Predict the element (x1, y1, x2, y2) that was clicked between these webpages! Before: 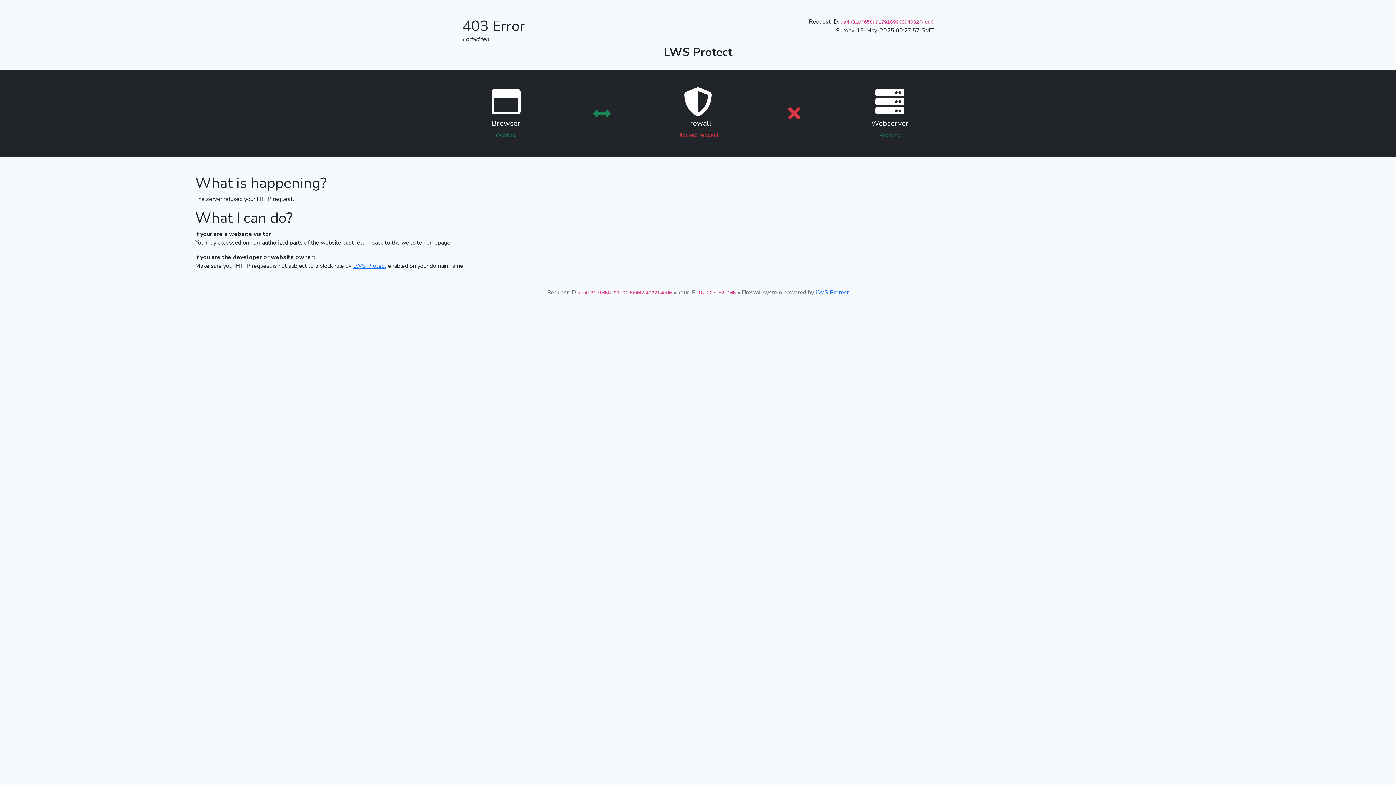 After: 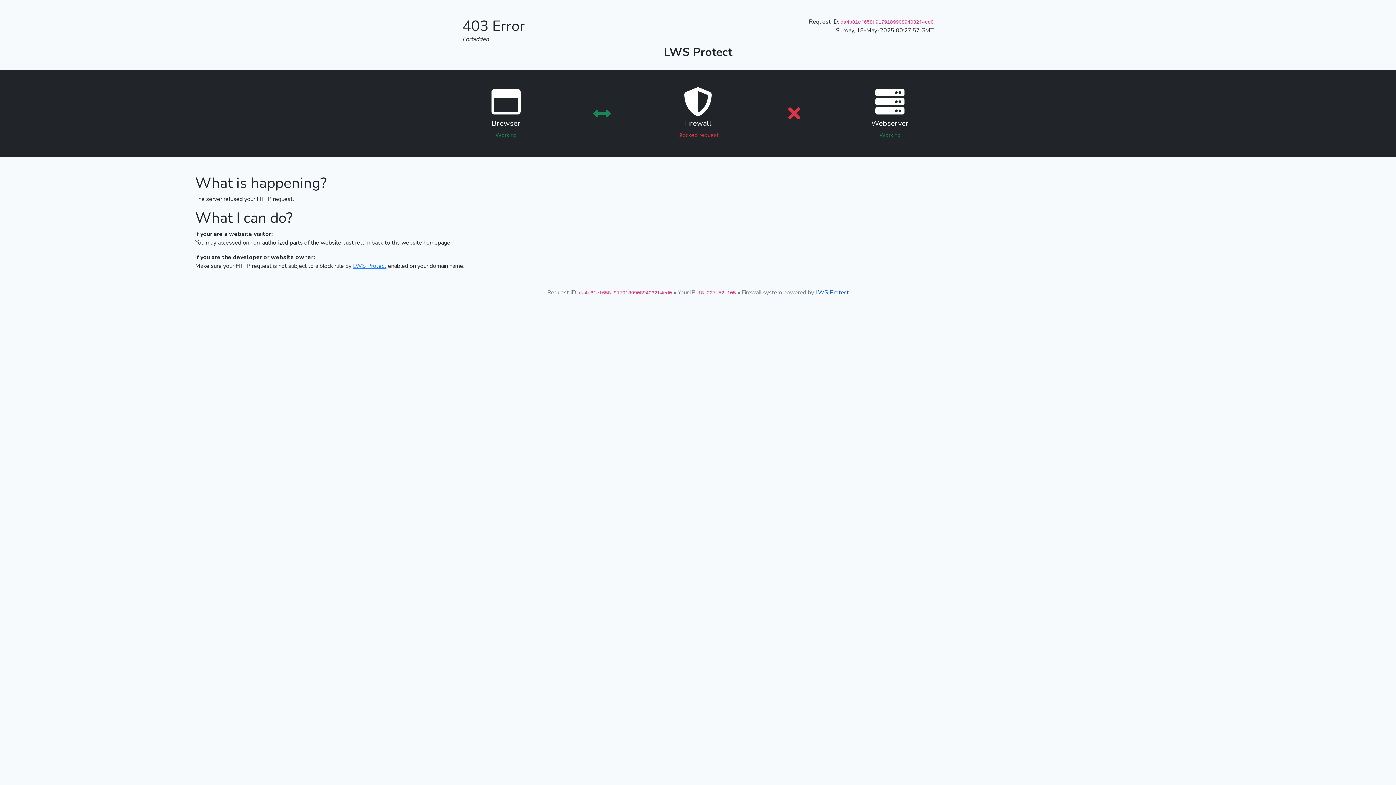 Action: label: LWS Protect bbox: (815, 288, 849, 296)